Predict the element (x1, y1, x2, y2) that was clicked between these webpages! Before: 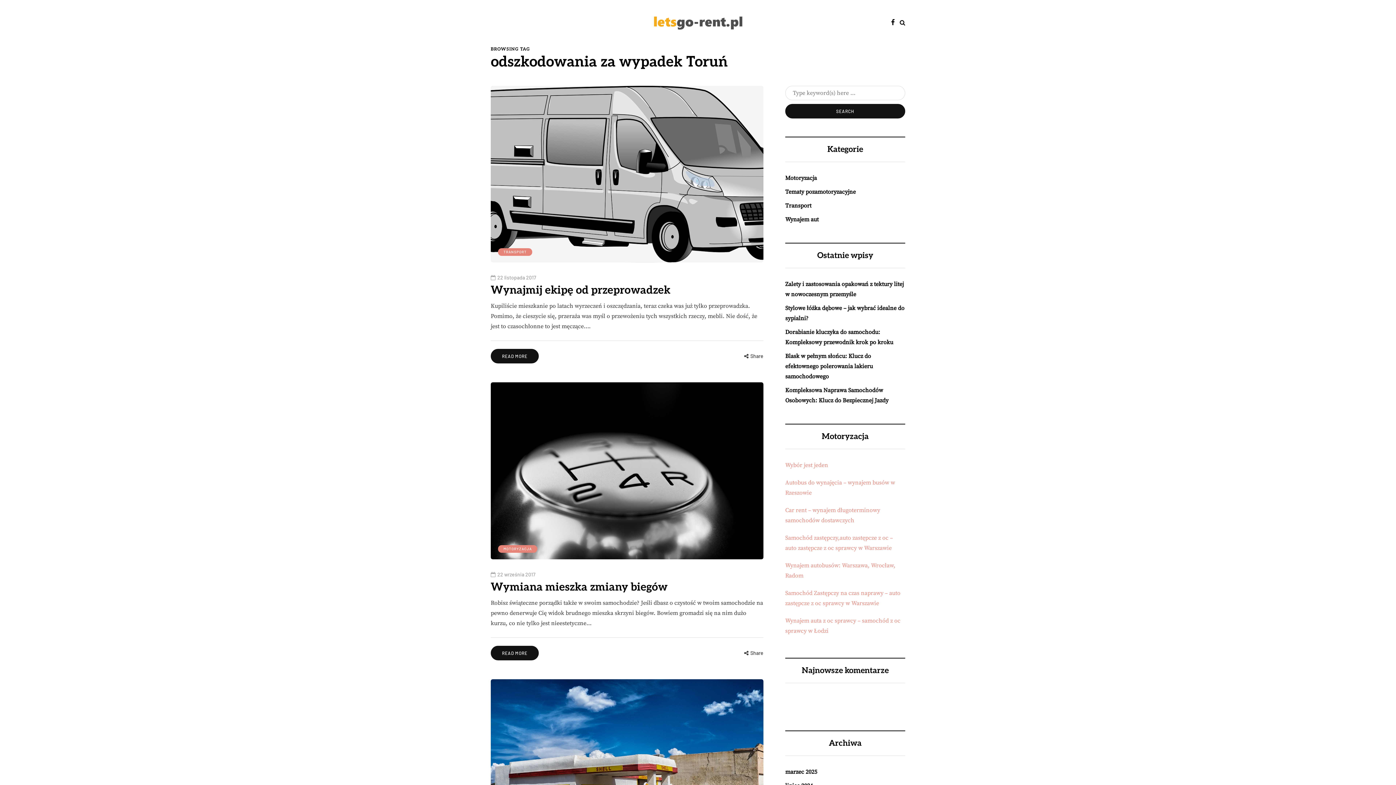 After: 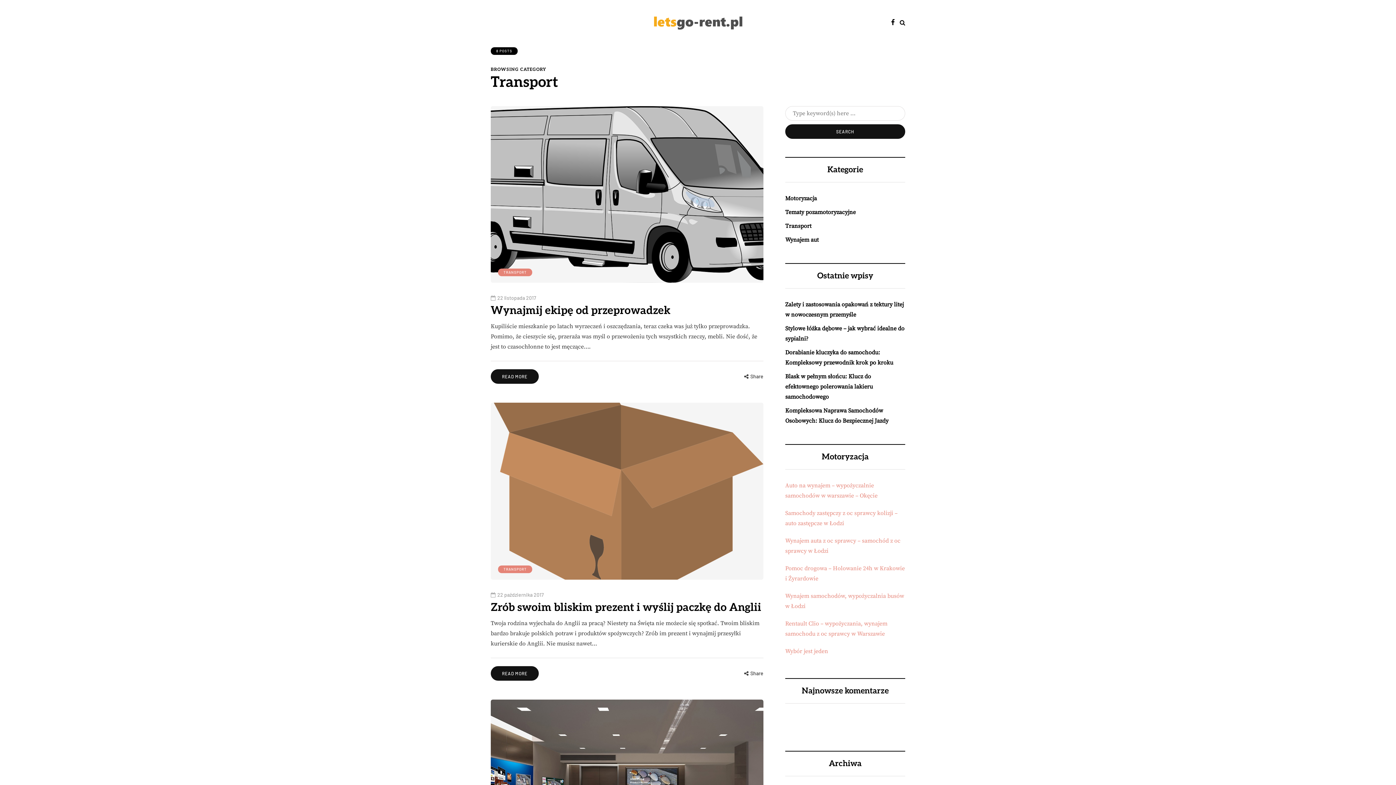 Action: label: TRANSPORT bbox: (498, 248, 532, 256)